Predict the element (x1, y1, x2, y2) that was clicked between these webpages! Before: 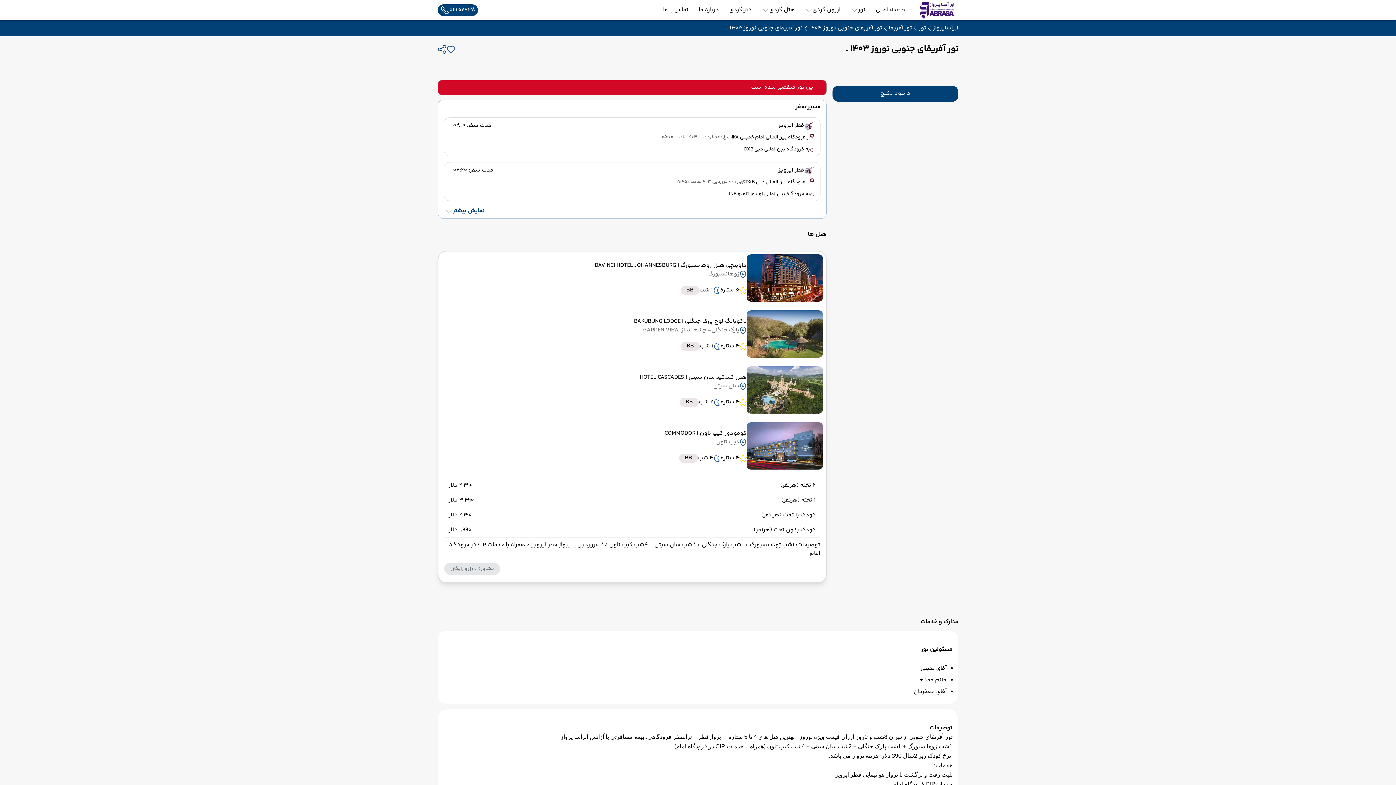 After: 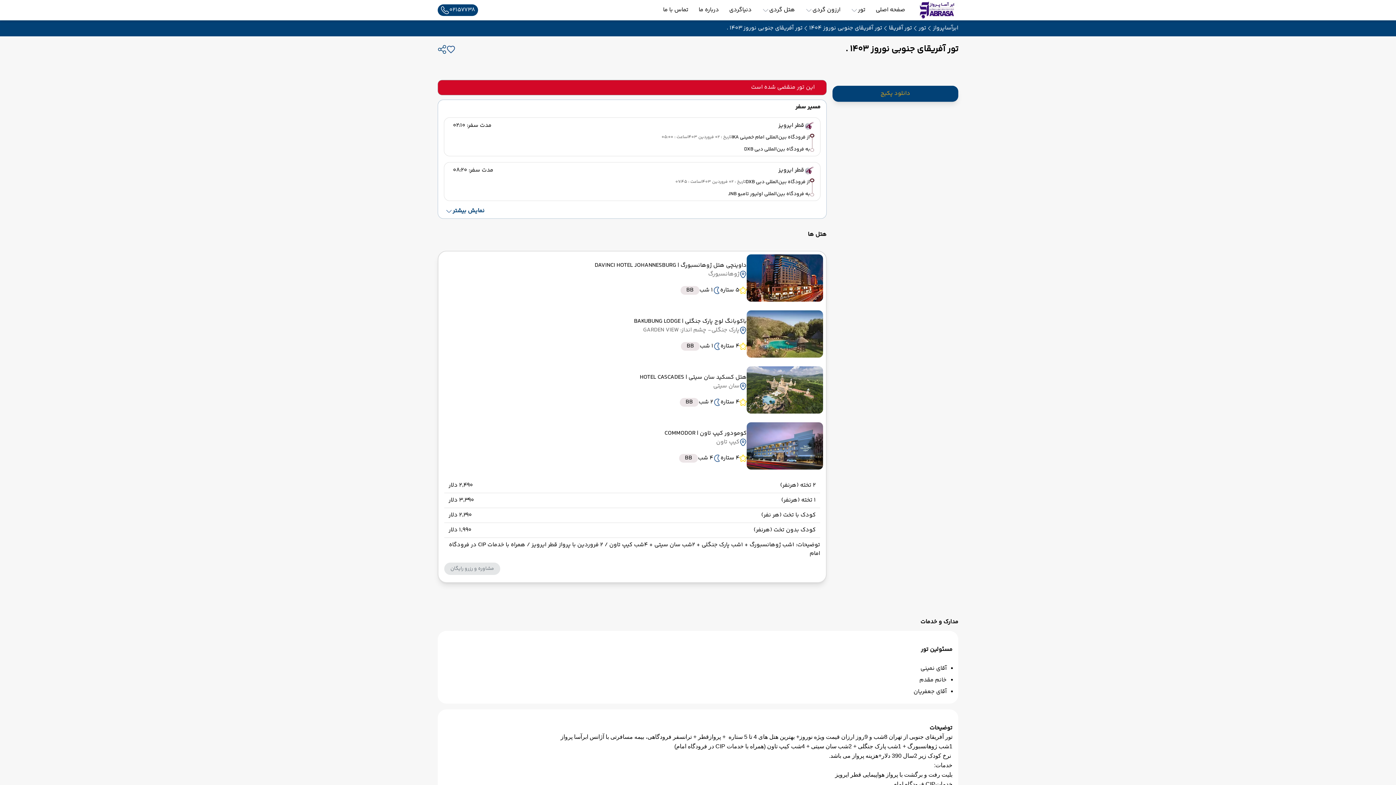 Action: label: دانلود پکیج bbox: (832, 85, 958, 101)